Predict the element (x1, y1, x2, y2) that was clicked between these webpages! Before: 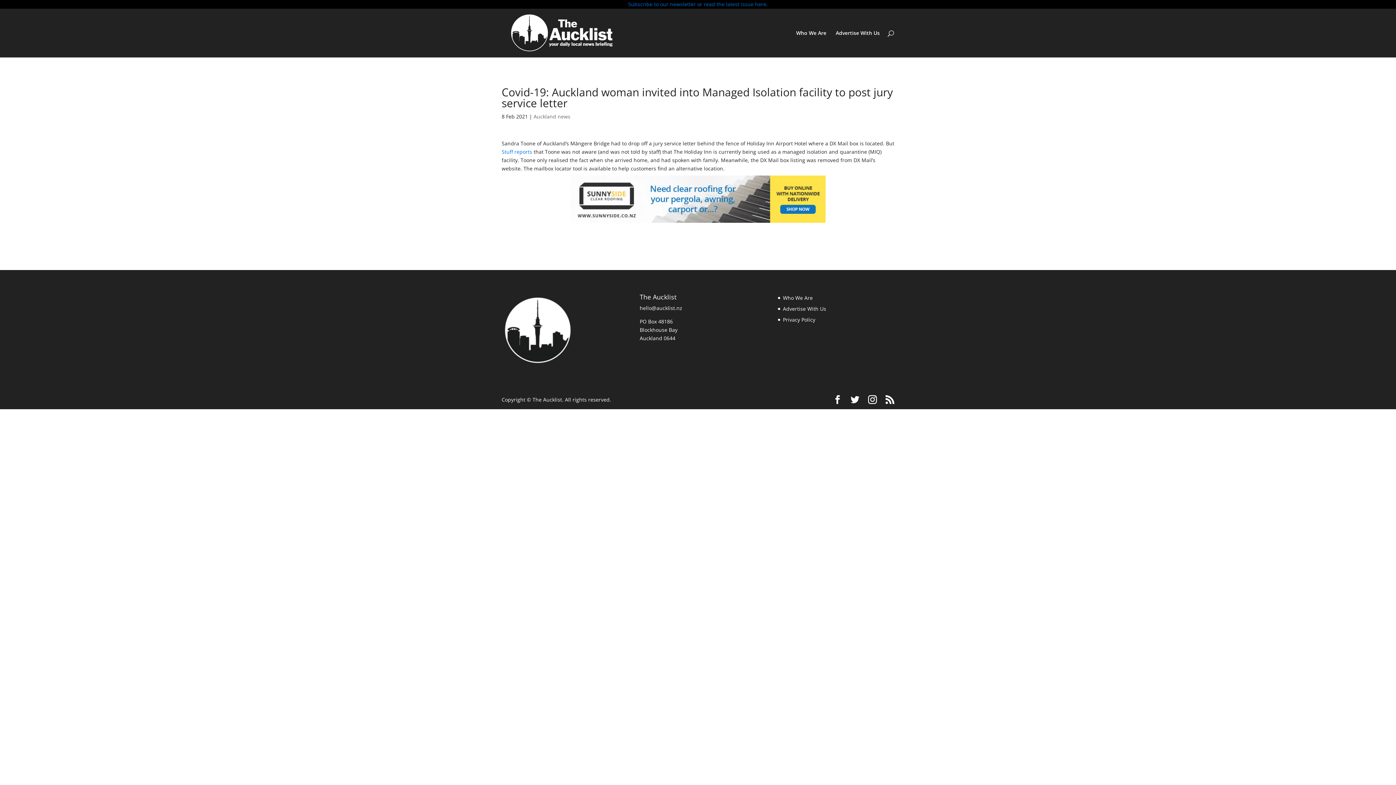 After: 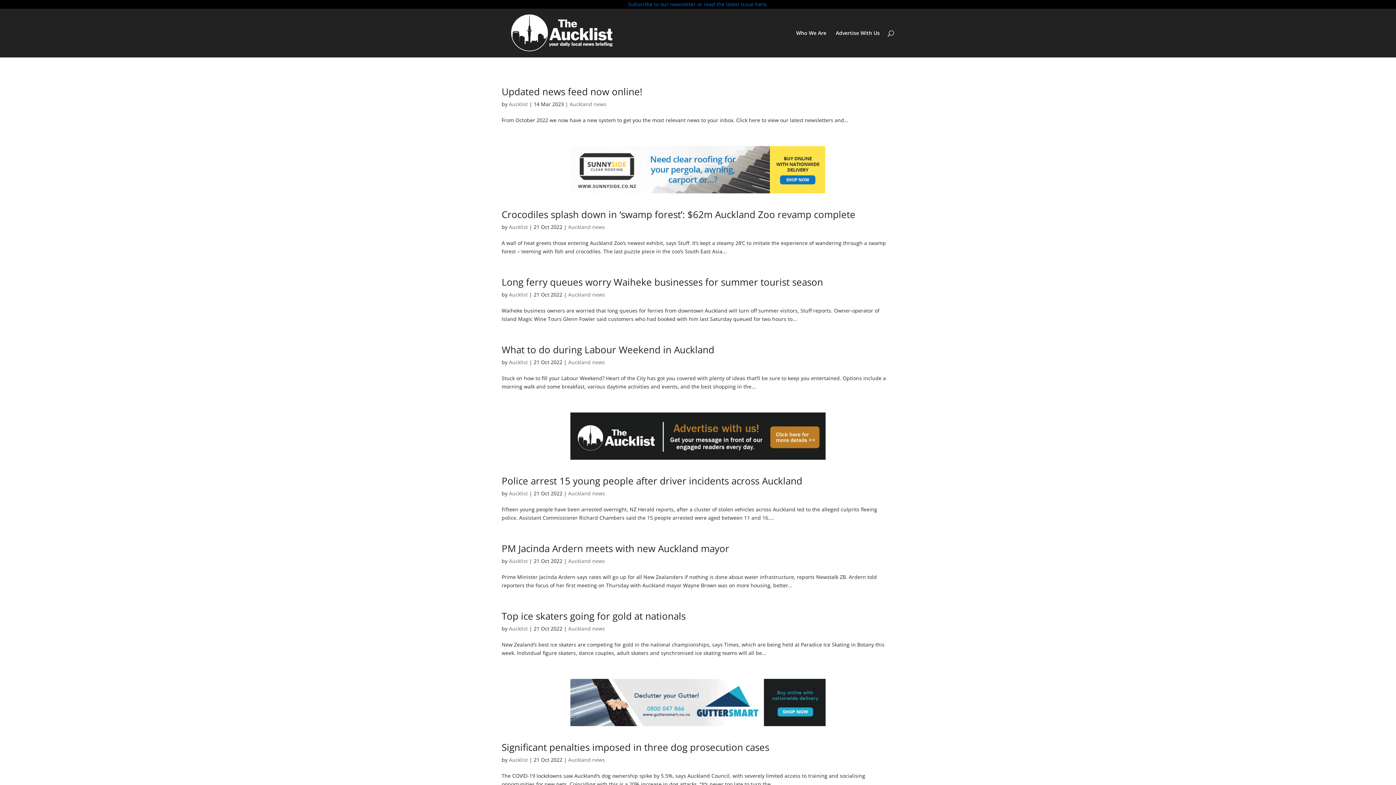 Action: bbox: (503, 29, 622, 35)